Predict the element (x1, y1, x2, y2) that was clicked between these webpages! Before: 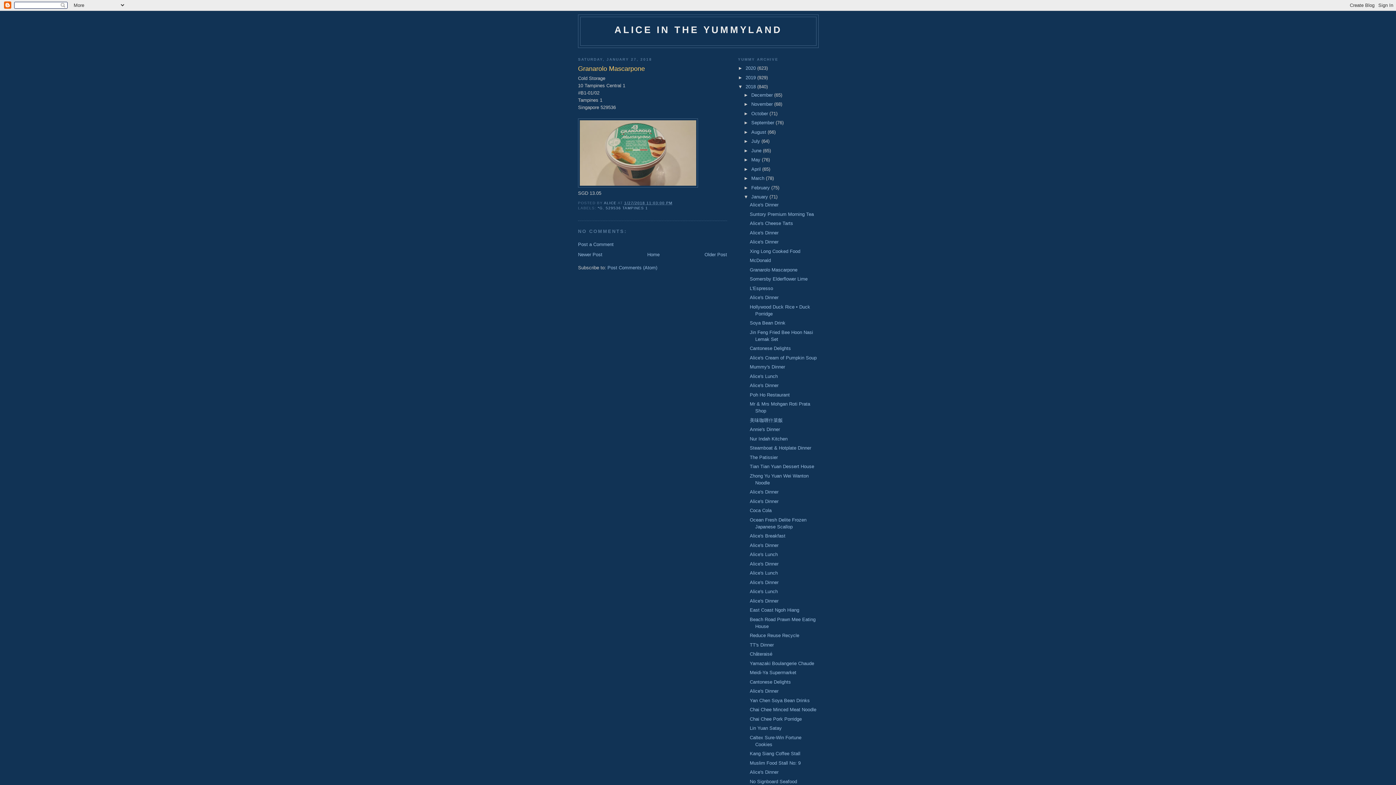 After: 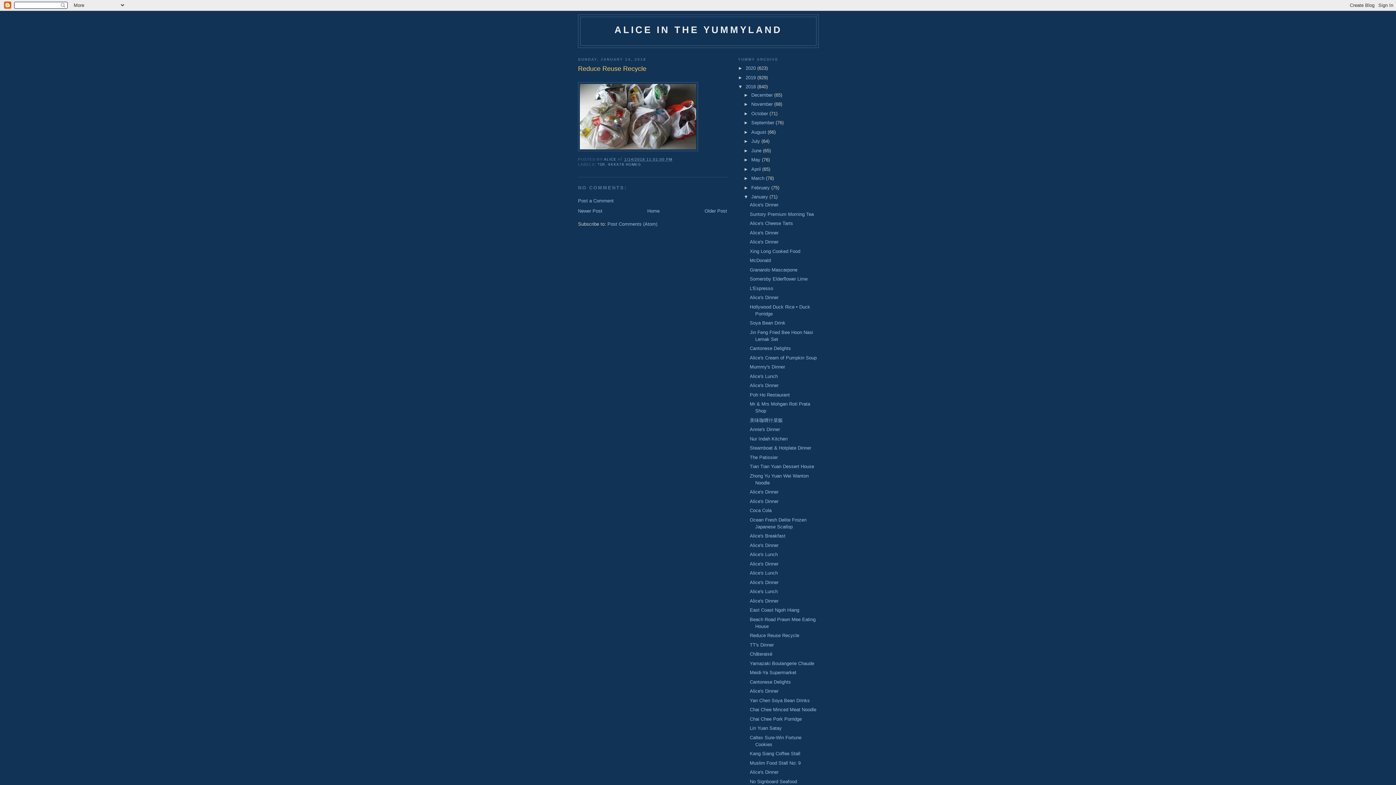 Action: bbox: (749, 633, 799, 638) label: Reduce Reuse Recycle